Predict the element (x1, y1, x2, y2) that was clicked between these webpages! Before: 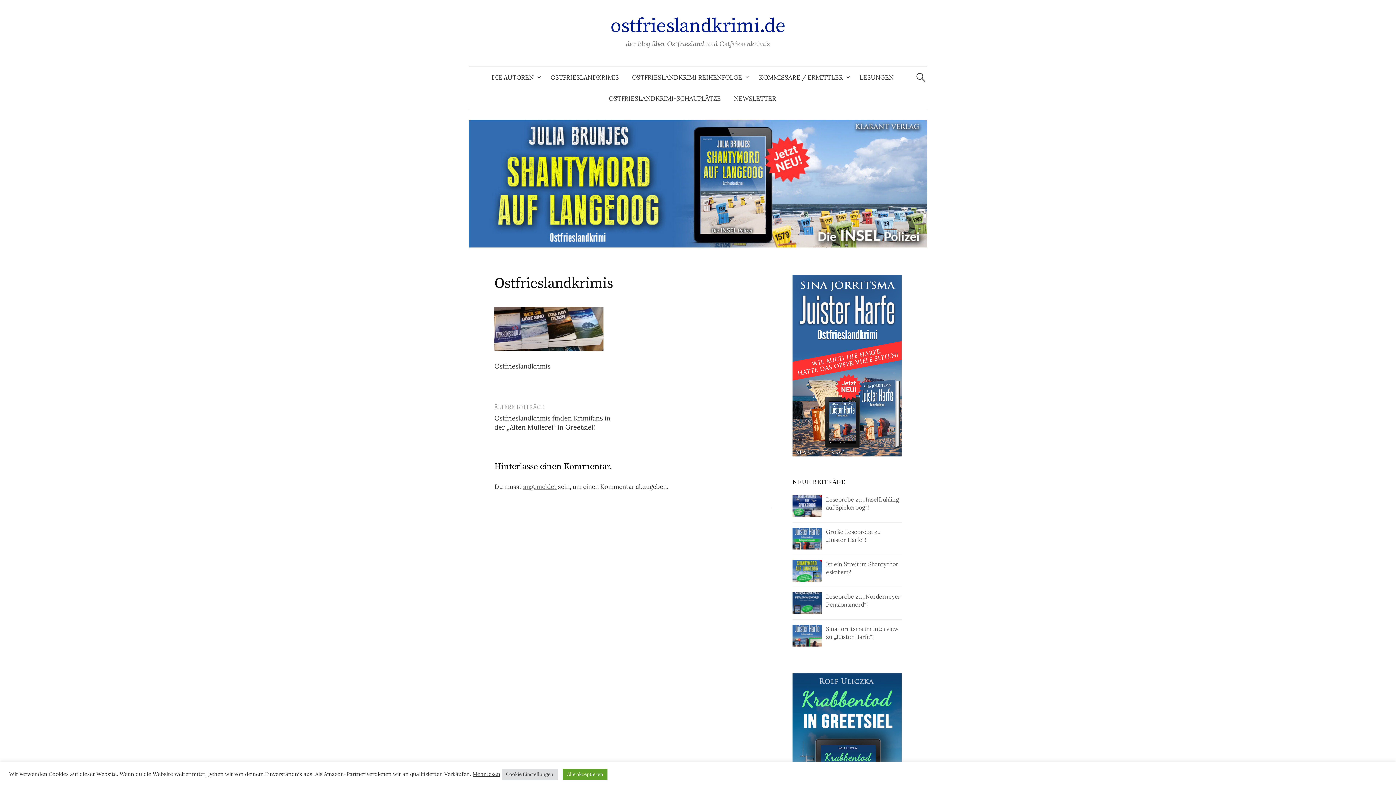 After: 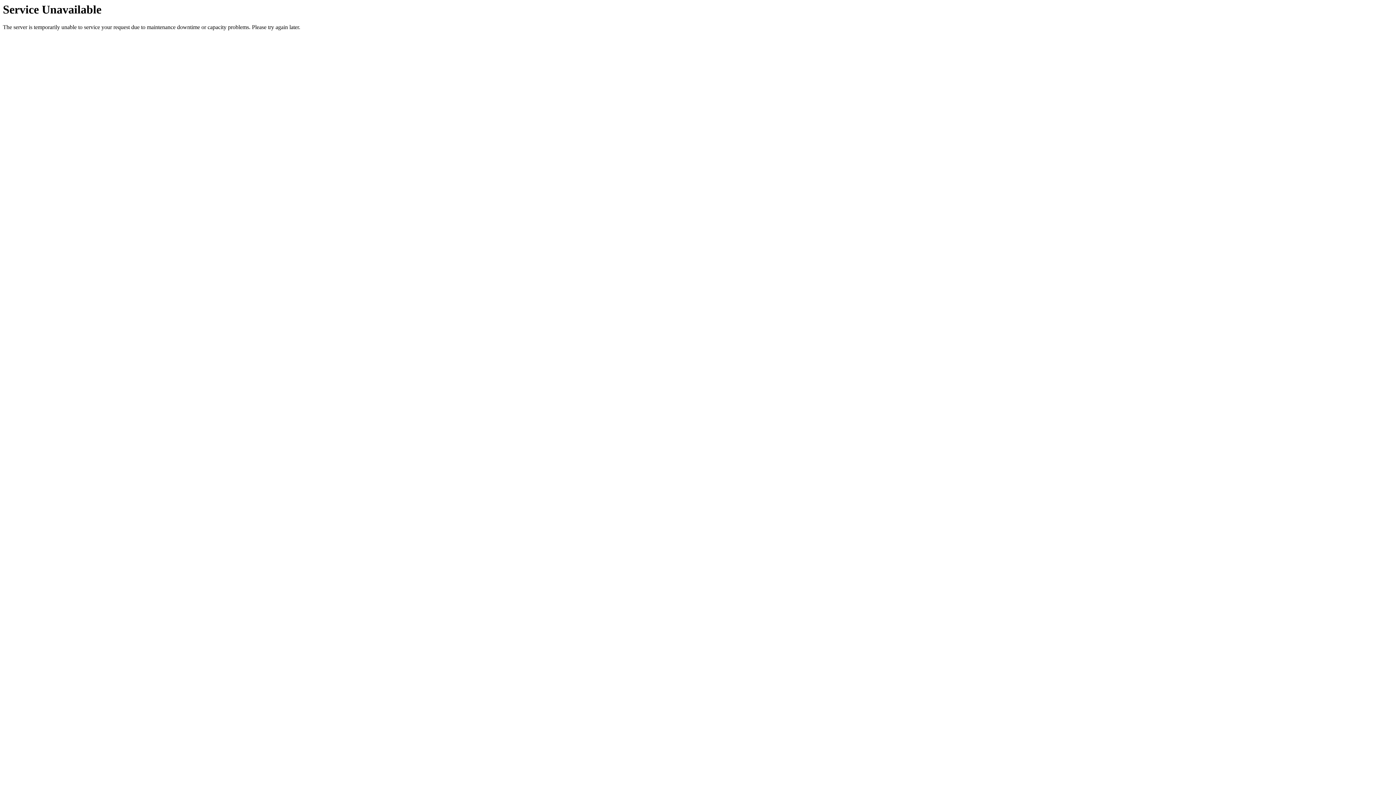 Action: bbox: (727, 88, 782, 109) label: NEWSLETTER